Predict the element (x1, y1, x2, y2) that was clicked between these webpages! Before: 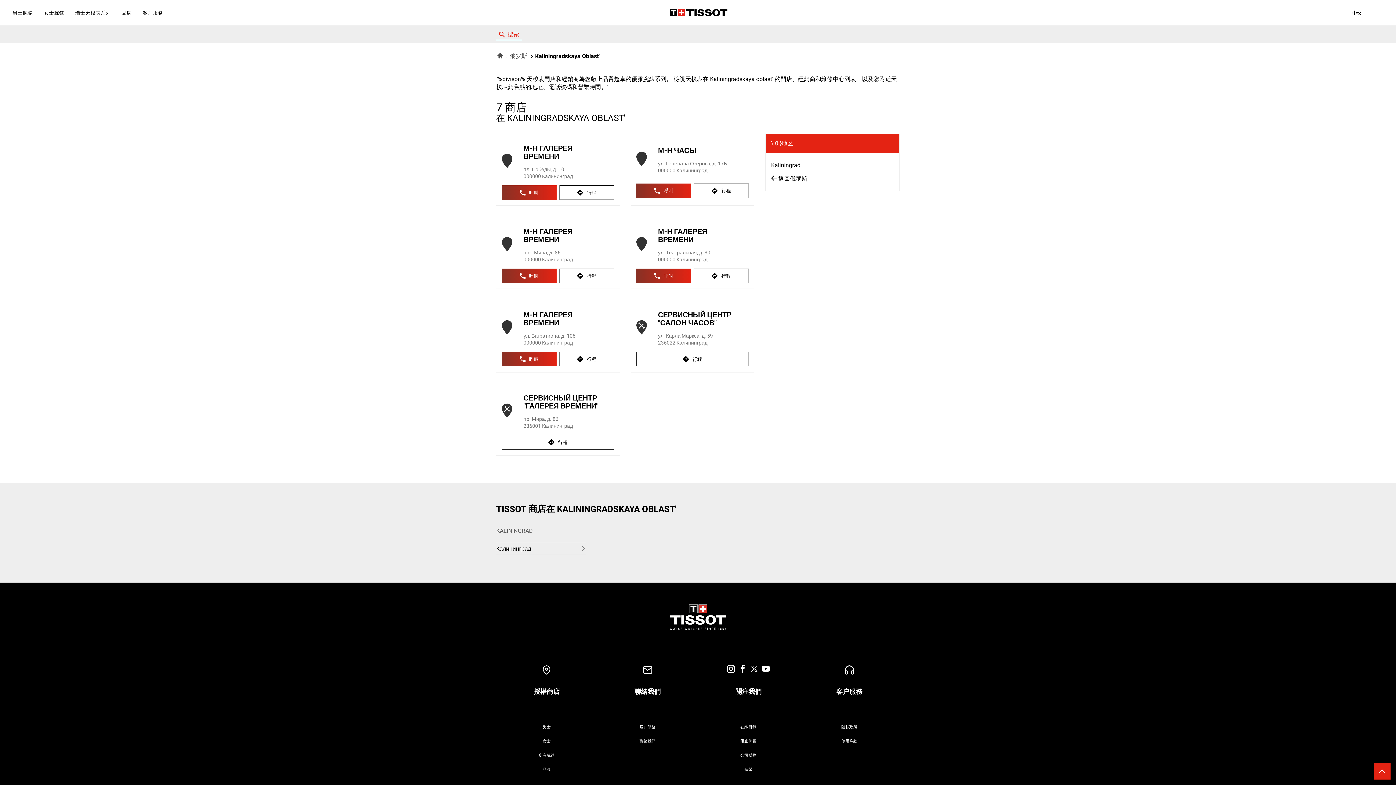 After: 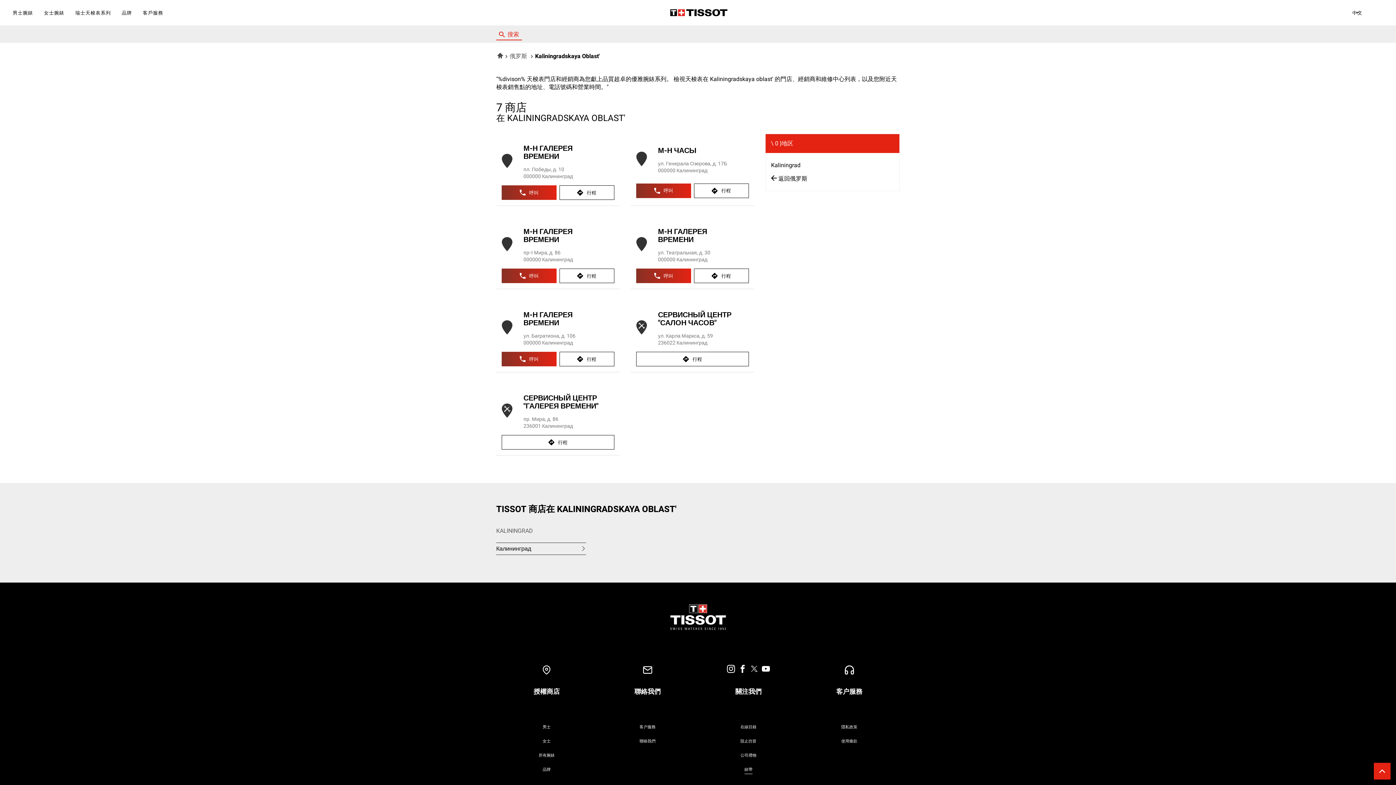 Action: label: 錶帶
（在新窗口中打开） bbox: (744, 765, 752, 774)